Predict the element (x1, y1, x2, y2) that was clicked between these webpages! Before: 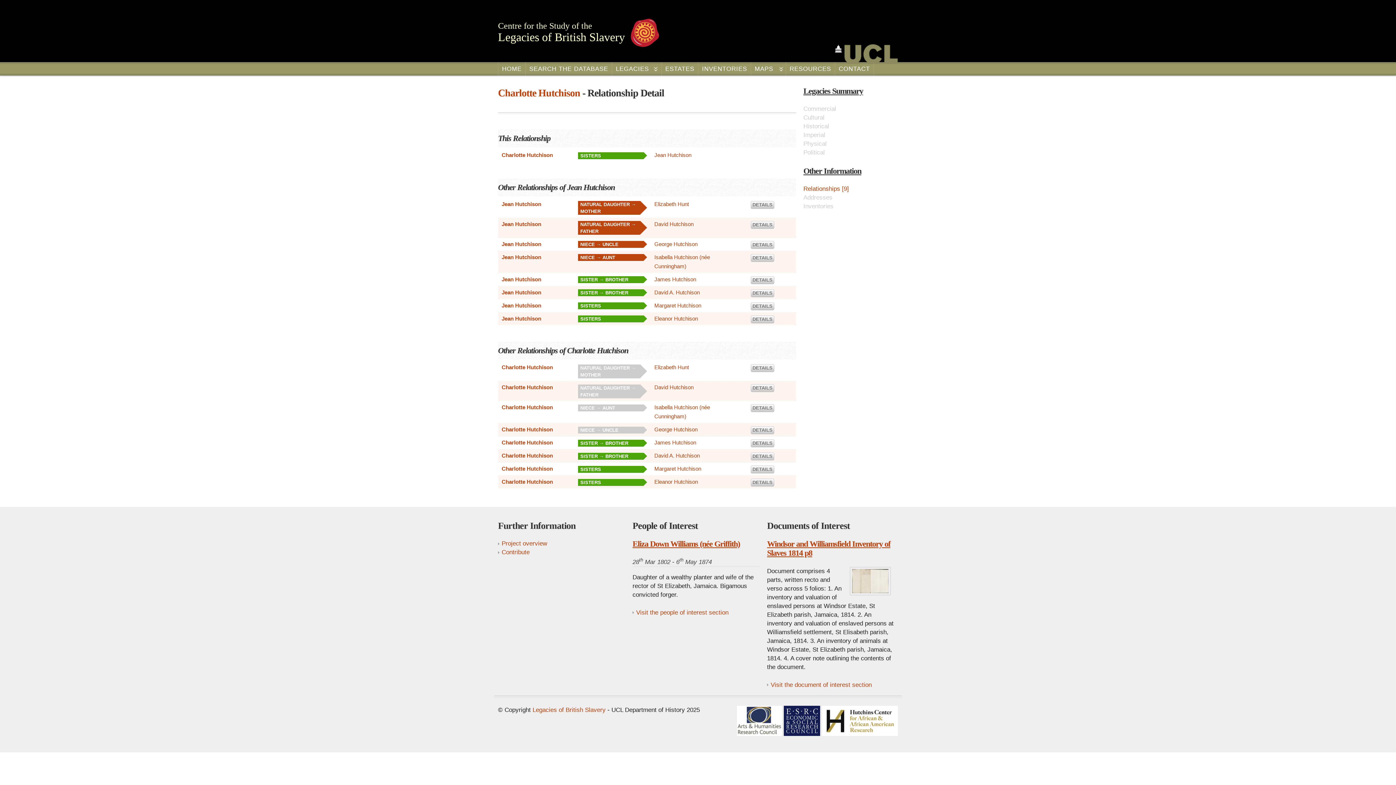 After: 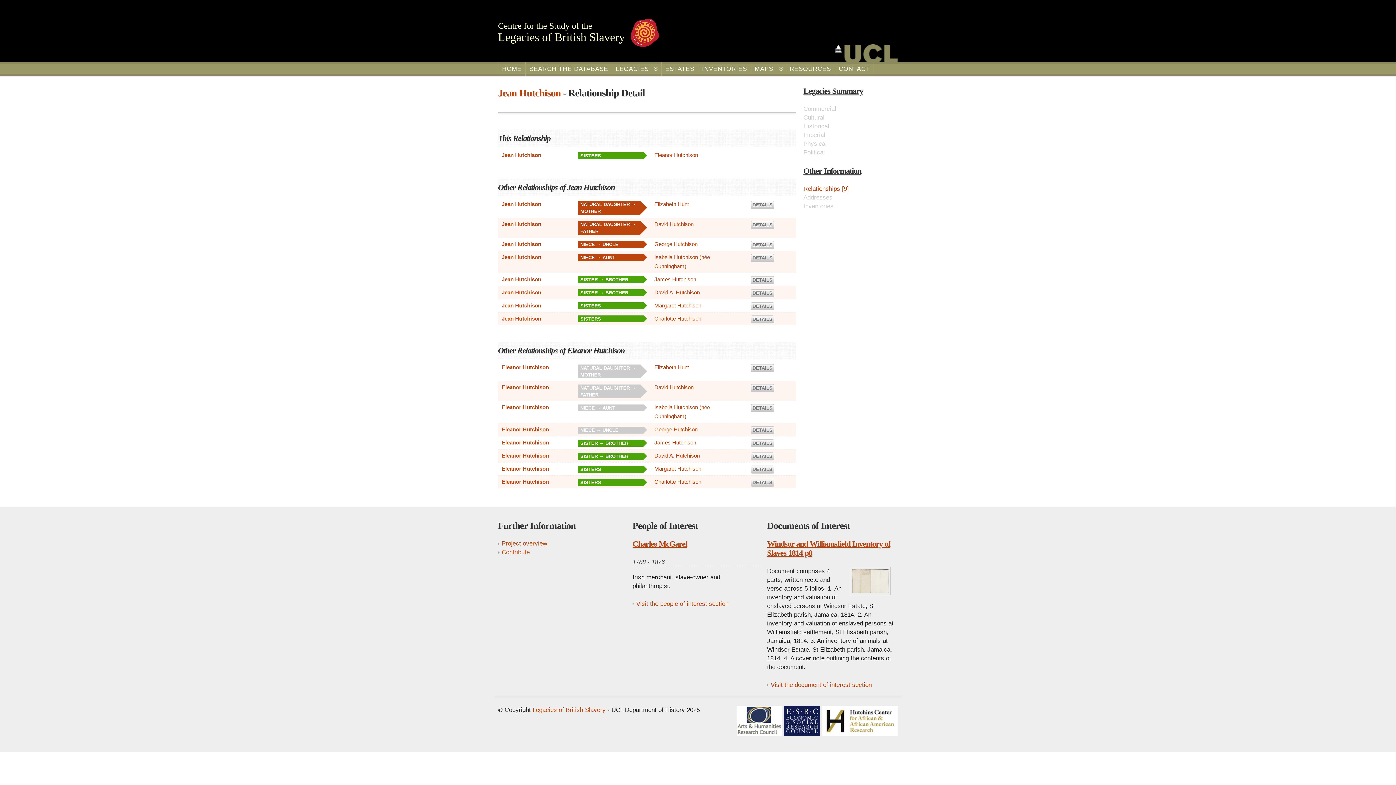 Action: bbox: (750, 315, 774, 323) label: DETAILS